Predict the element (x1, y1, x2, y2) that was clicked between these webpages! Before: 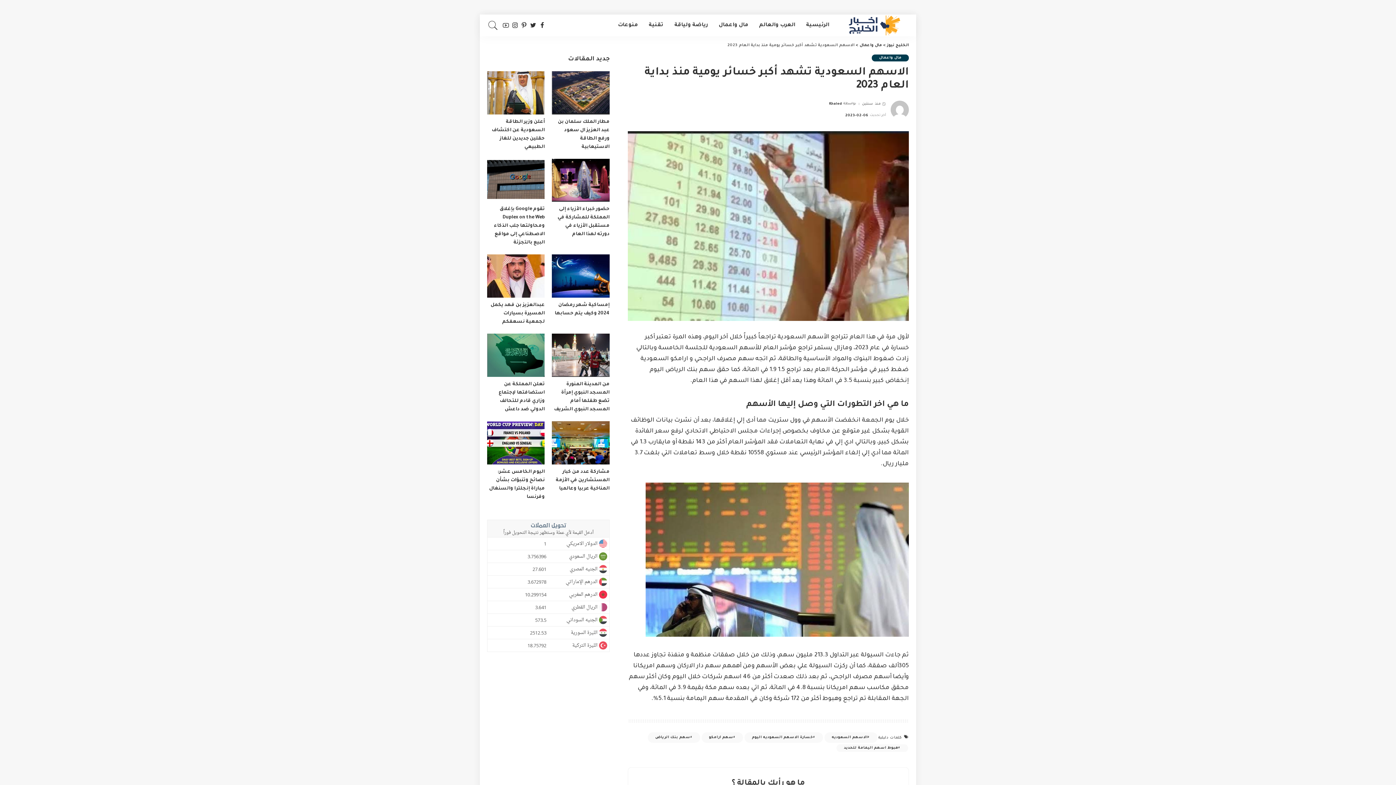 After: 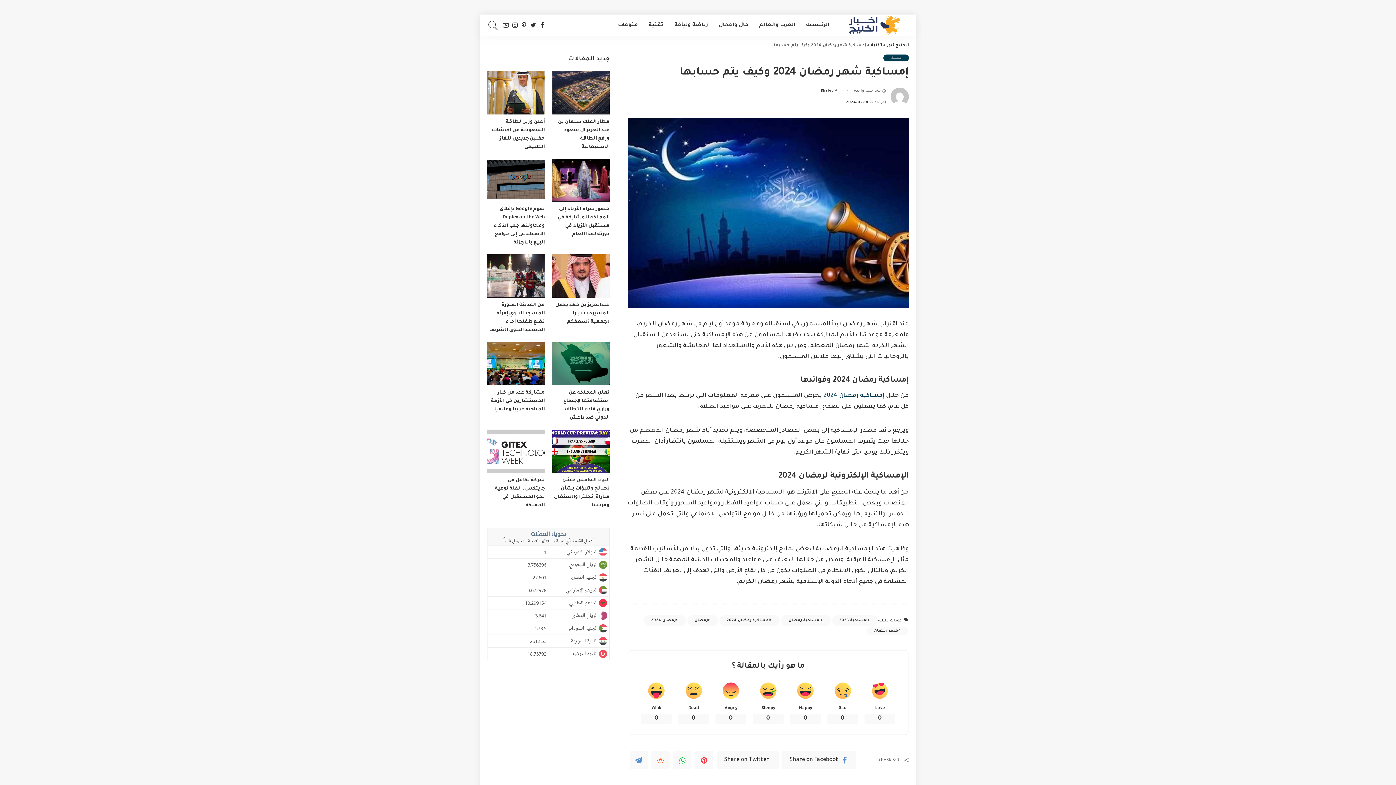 Action: bbox: (552, 254, 609, 297)